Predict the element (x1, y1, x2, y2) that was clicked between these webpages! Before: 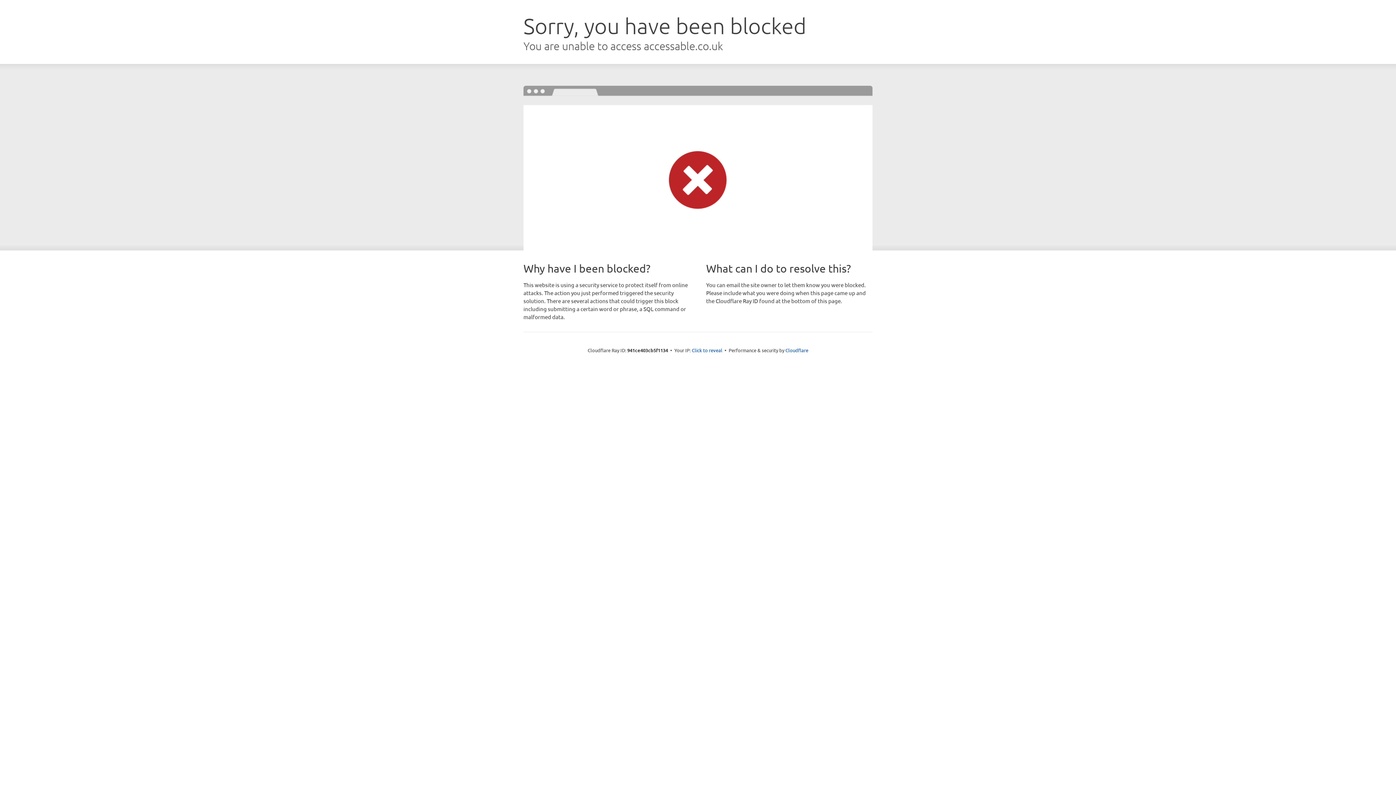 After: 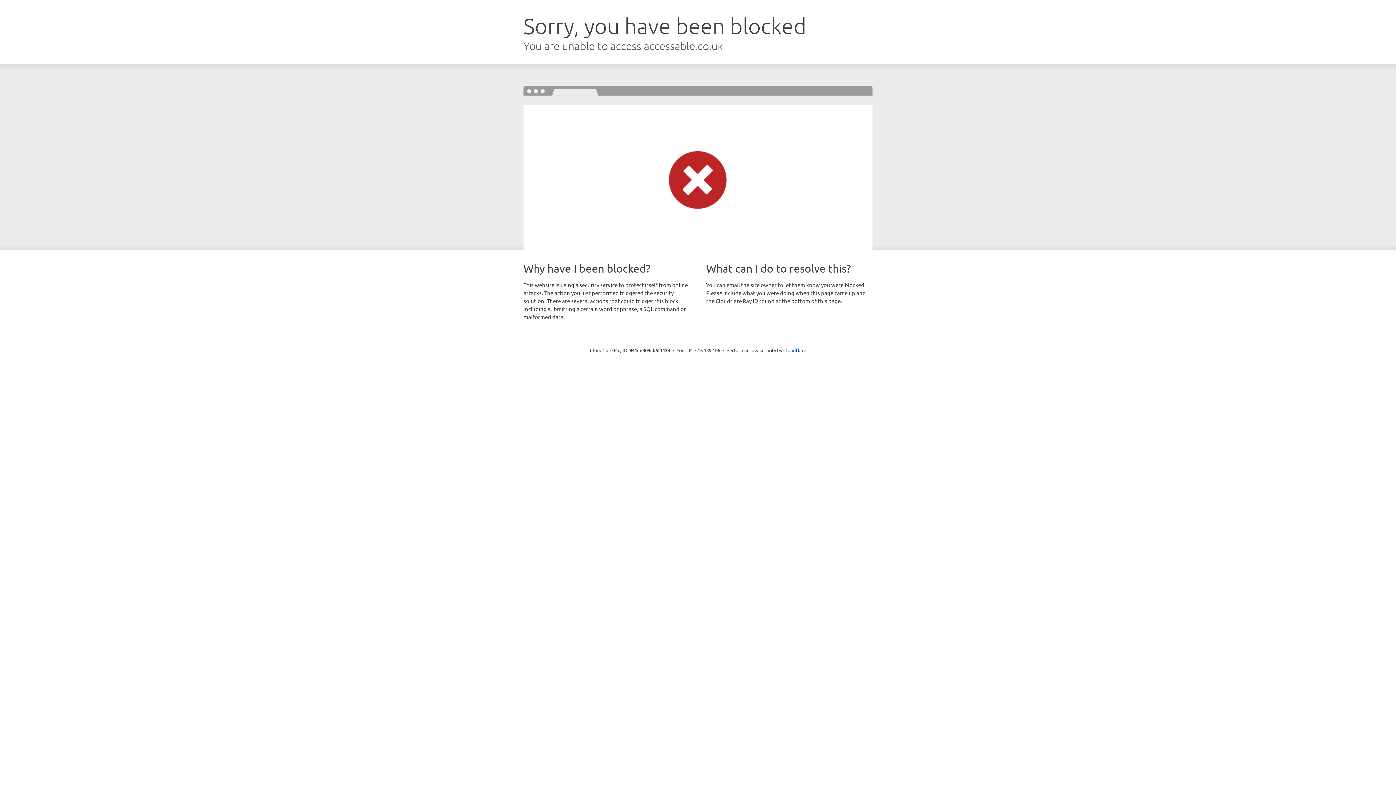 Action: bbox: (692, 346, 722, 353) label: Click to reveal